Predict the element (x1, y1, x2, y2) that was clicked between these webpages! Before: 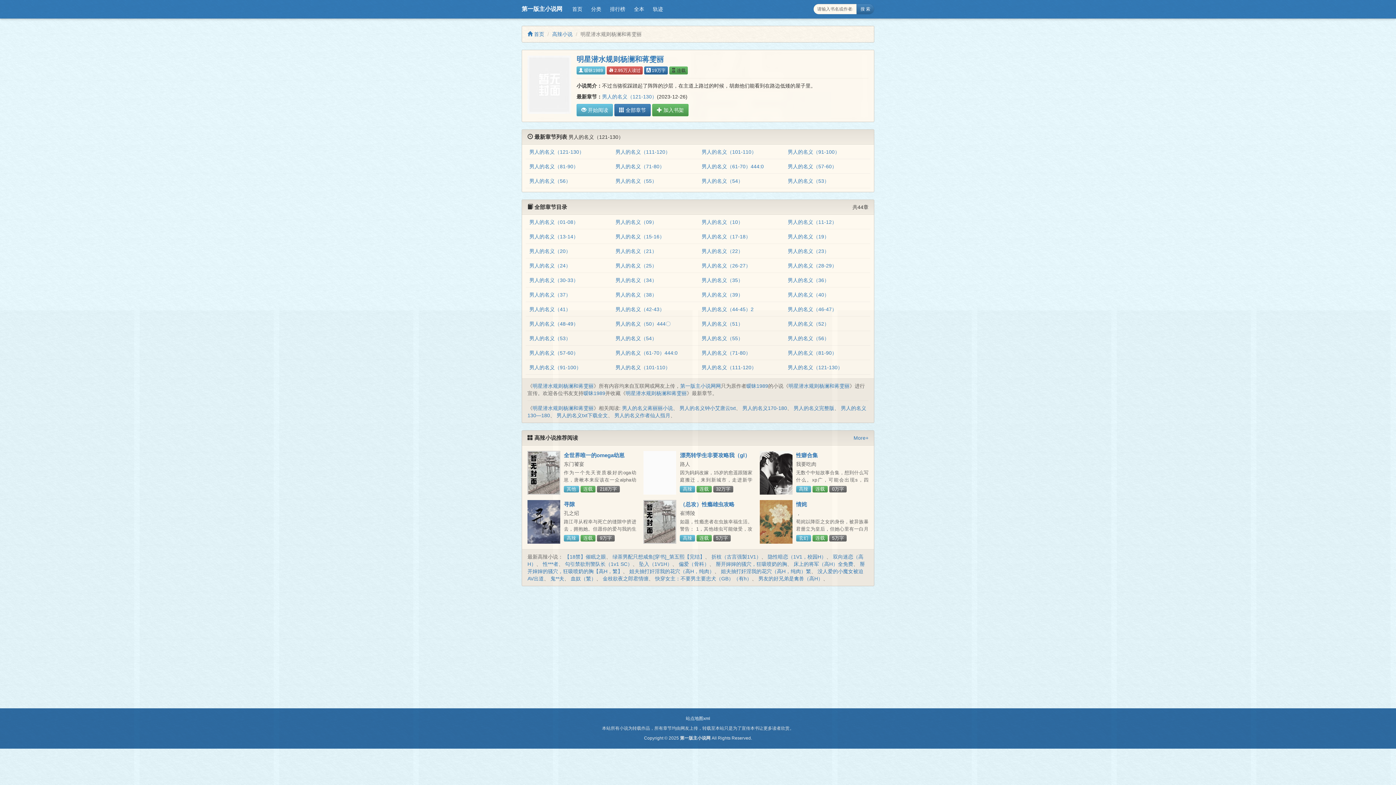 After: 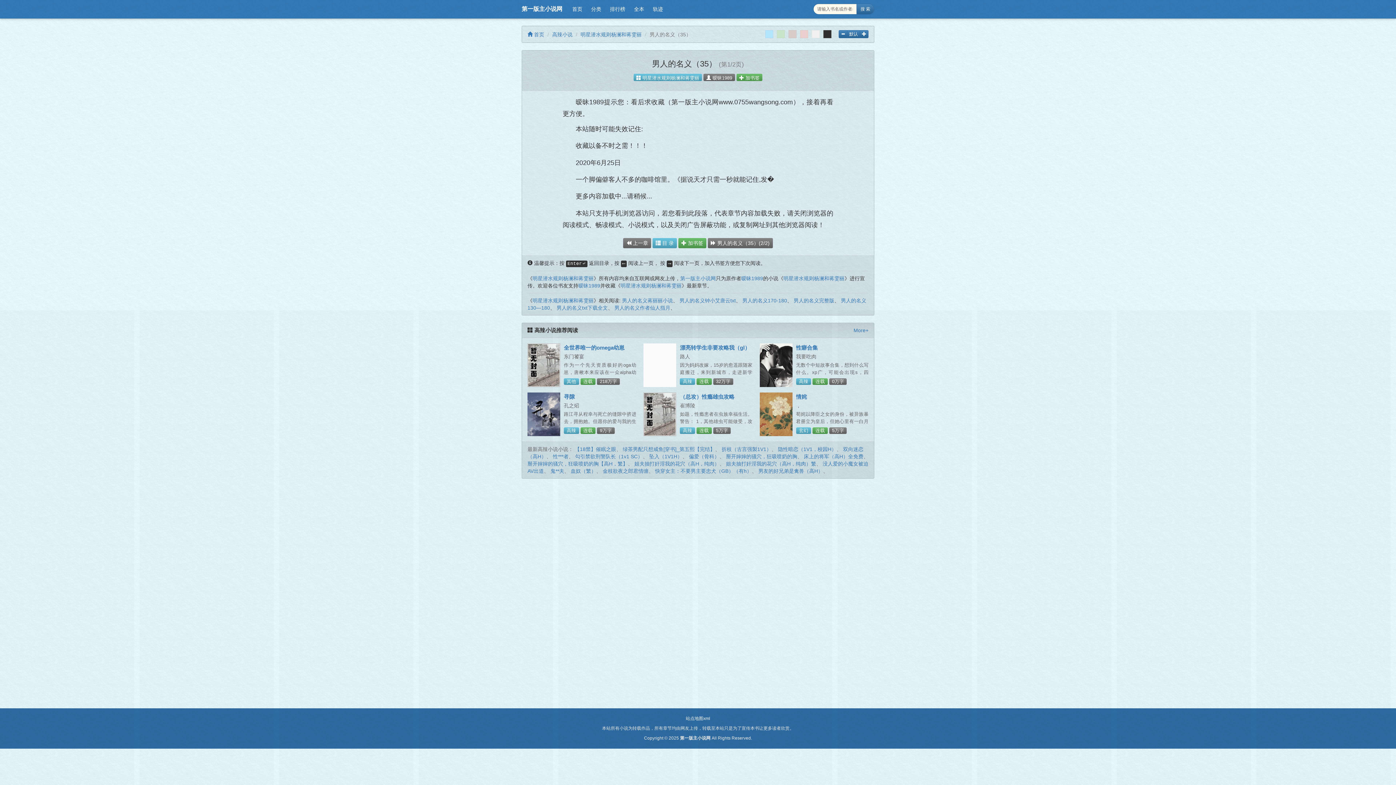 Action: bbox: (701, 277, 743, 283) label: 男人的名义（35）